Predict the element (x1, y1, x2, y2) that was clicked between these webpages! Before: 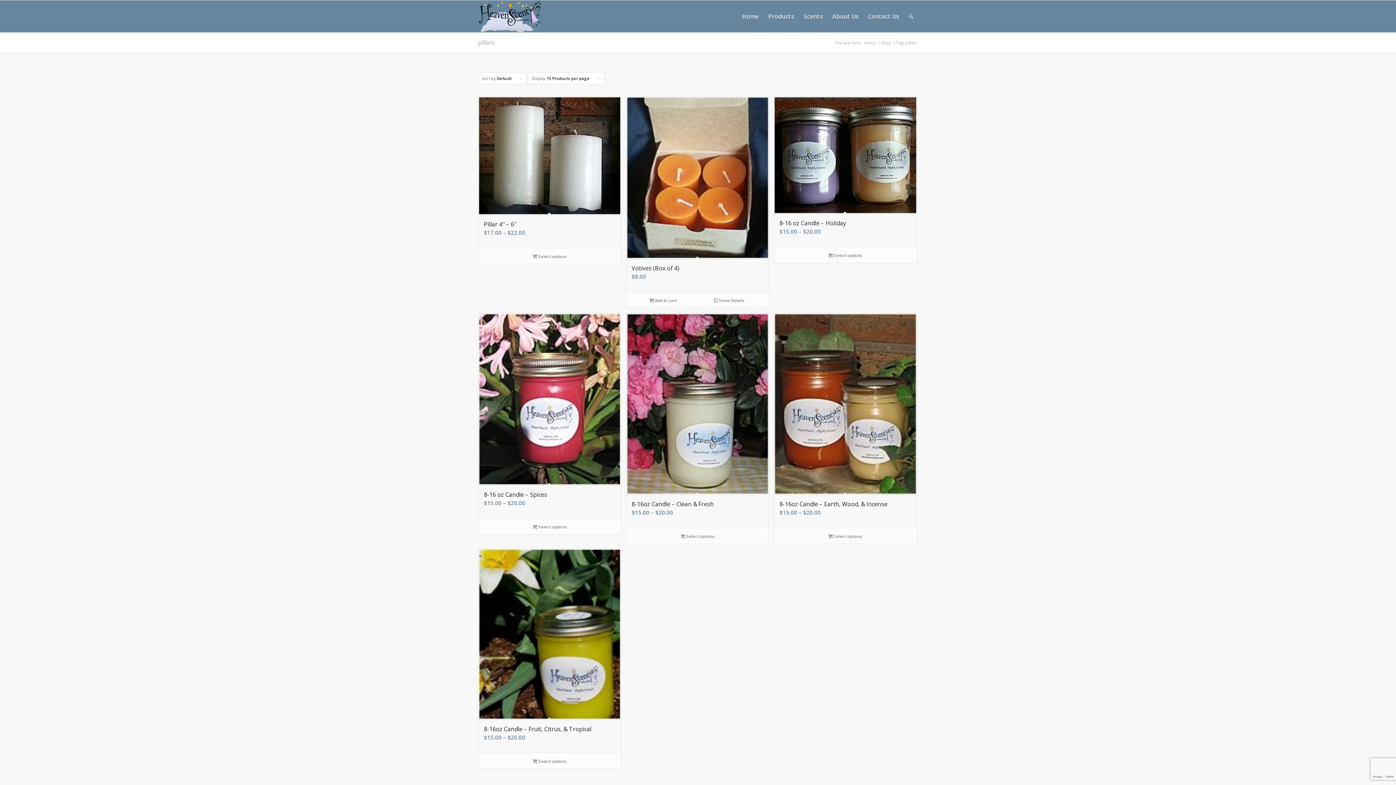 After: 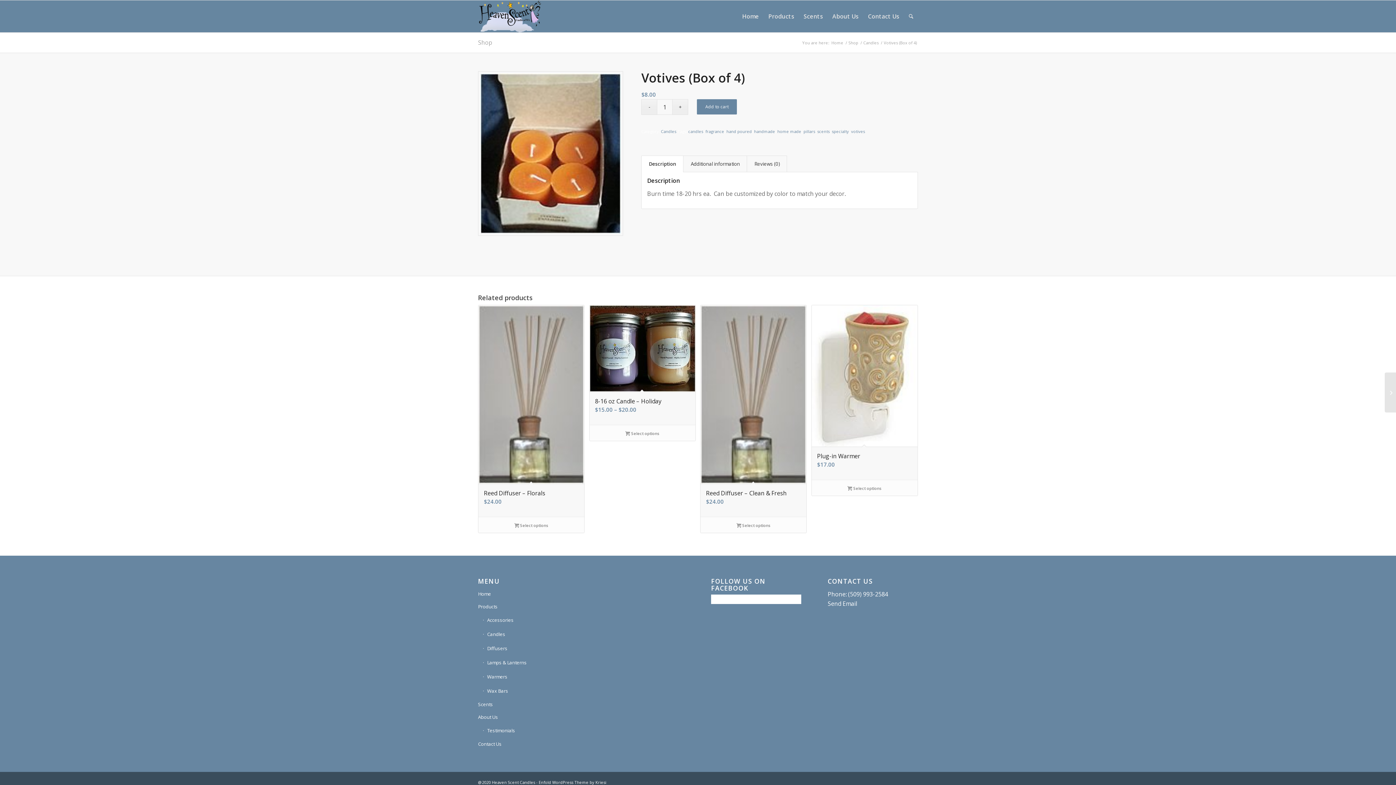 Action: bbox: (696, 296, 762, 304) label:  Show Details